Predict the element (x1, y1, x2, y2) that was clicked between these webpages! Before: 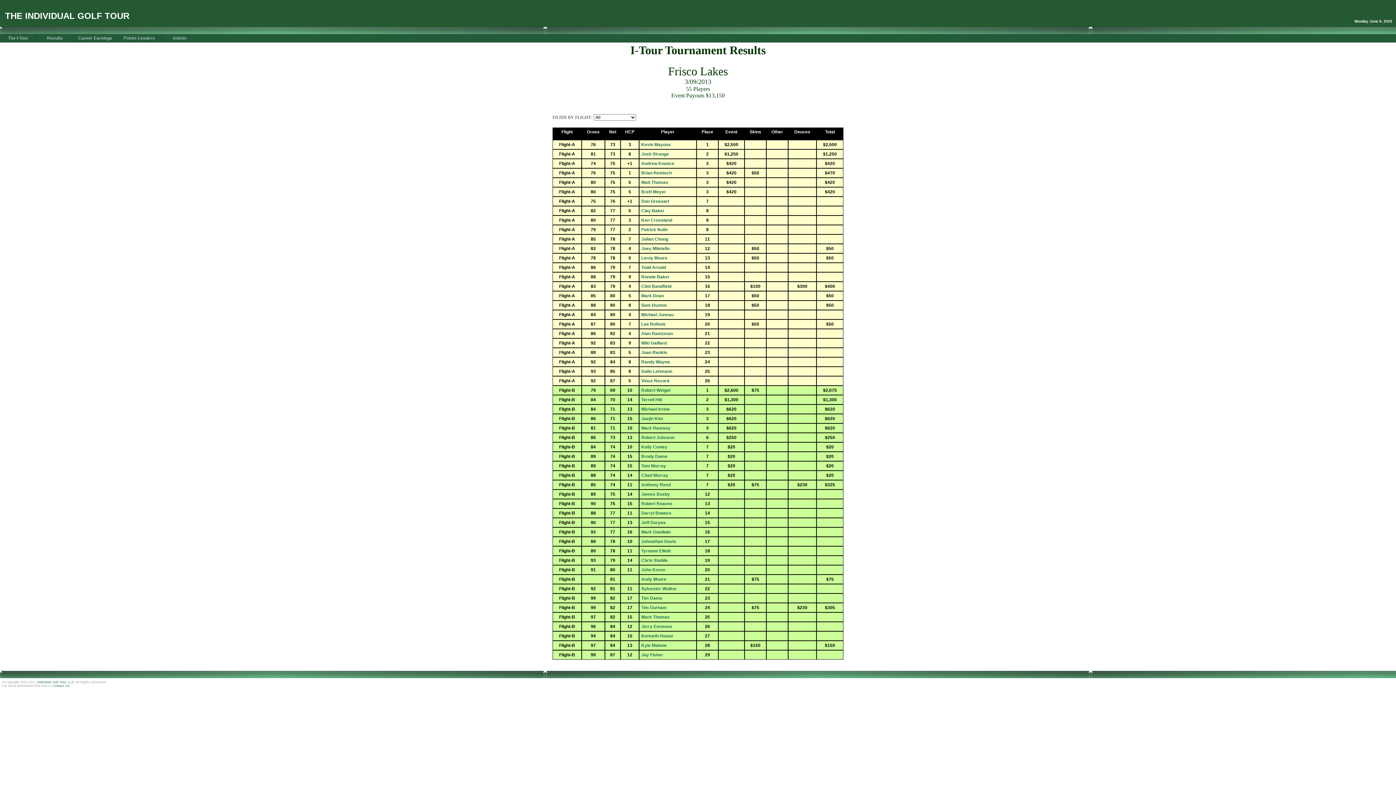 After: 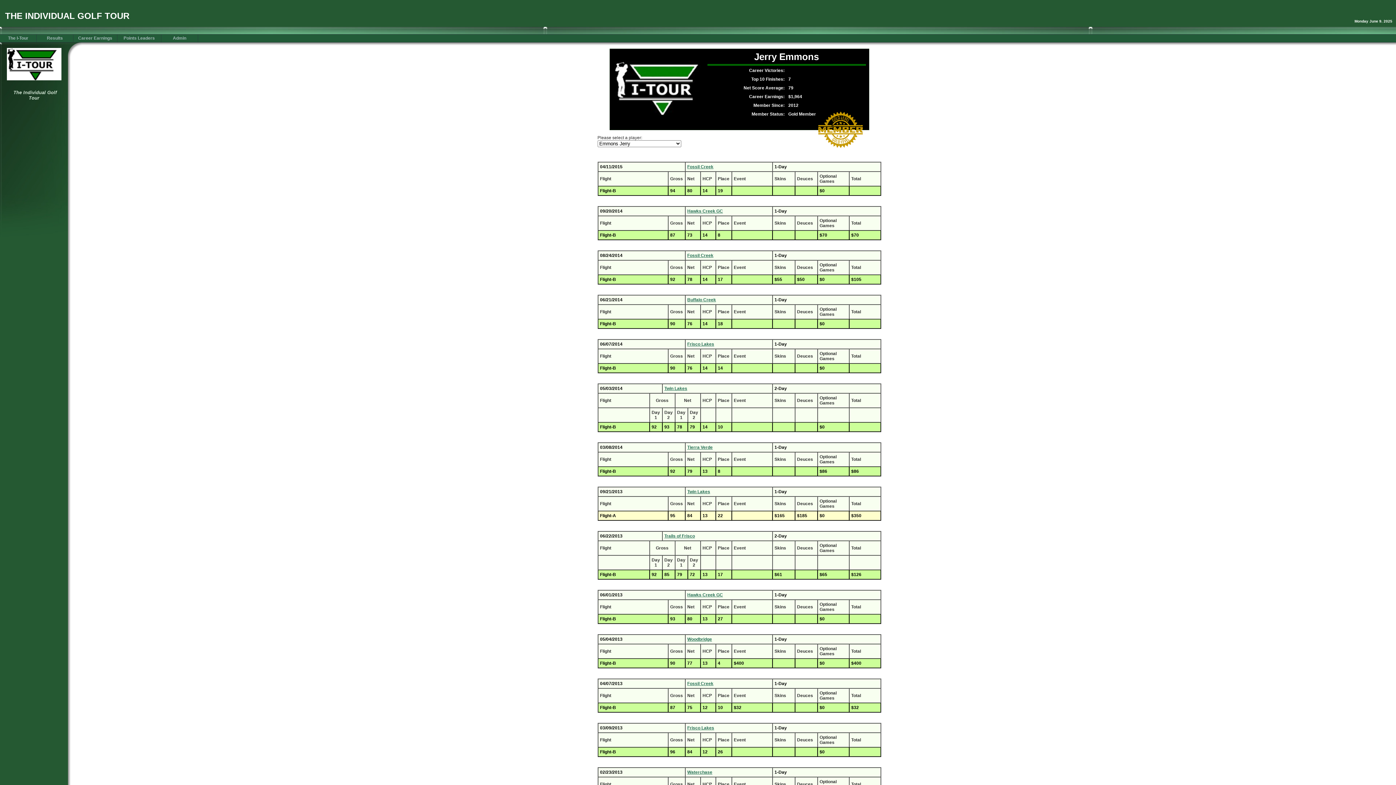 Action: bbox: (641, 624, 672, 629) label: Jerry Emmons